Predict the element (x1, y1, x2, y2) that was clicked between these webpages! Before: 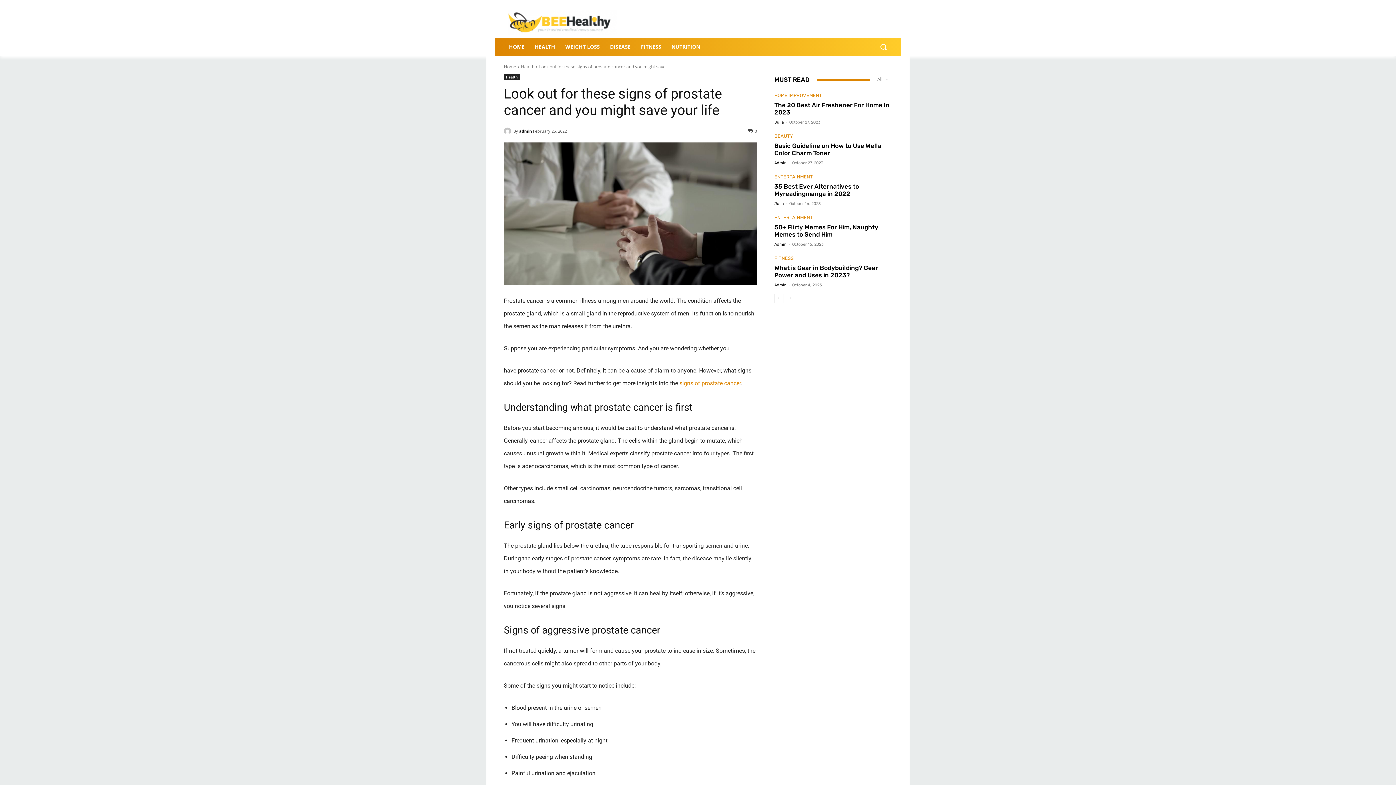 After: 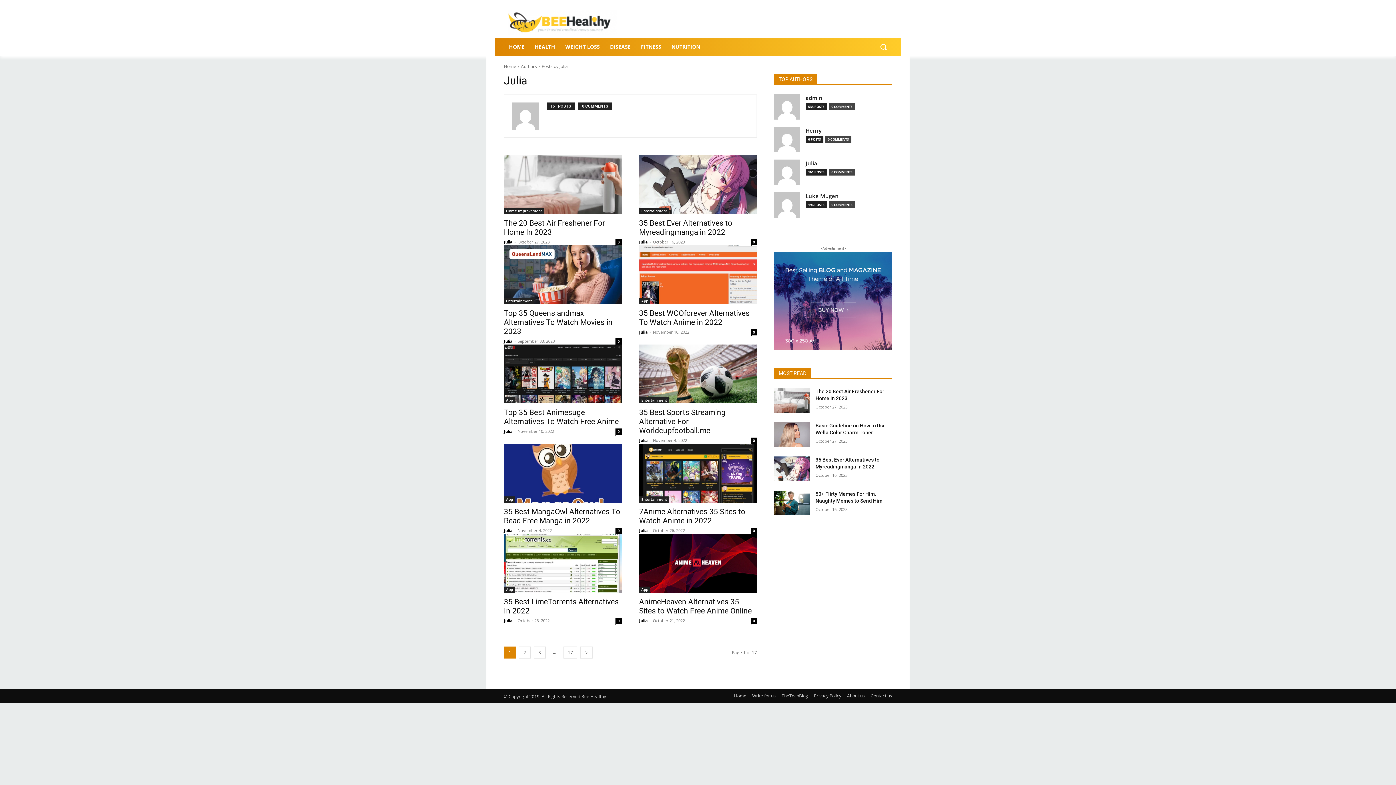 Action: label: Julia bbox: (774, 120, 784, 124)